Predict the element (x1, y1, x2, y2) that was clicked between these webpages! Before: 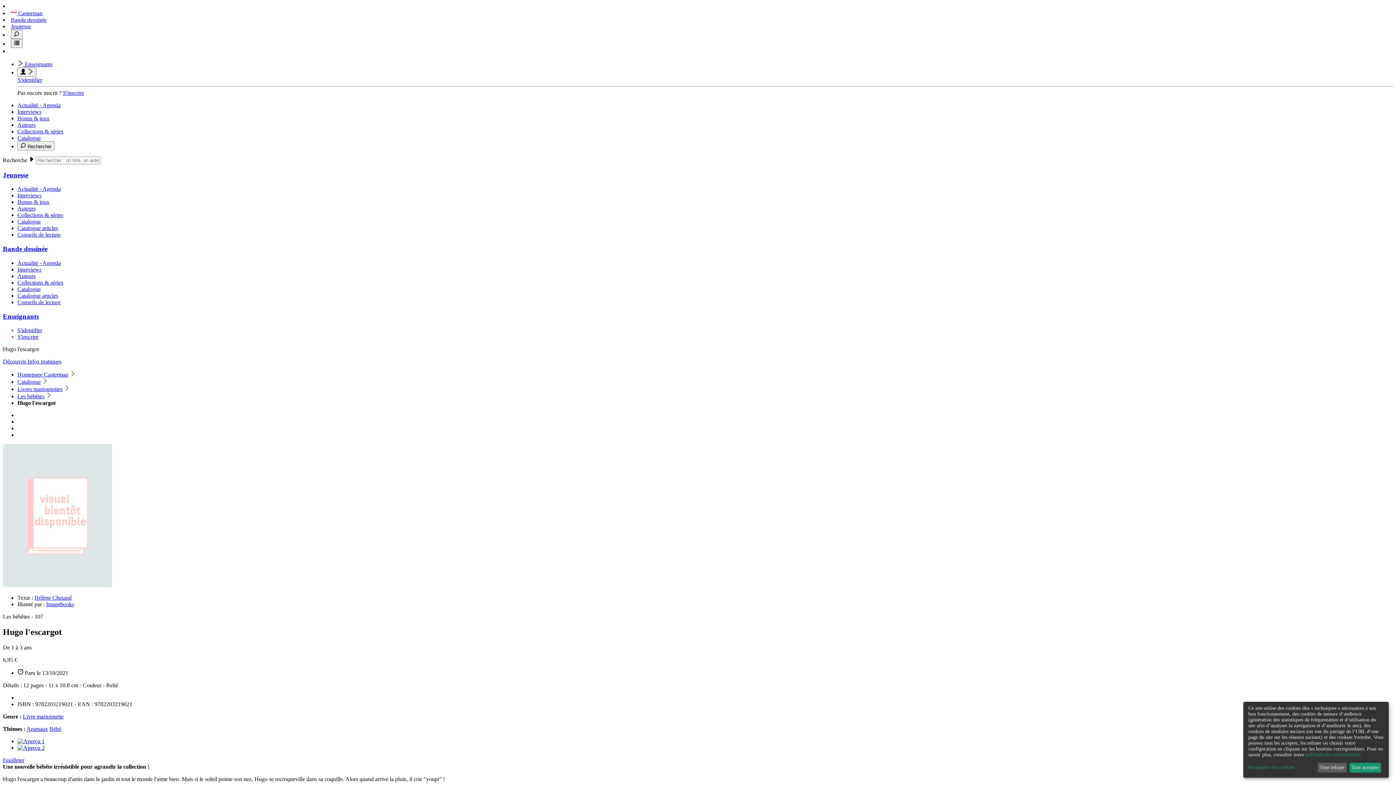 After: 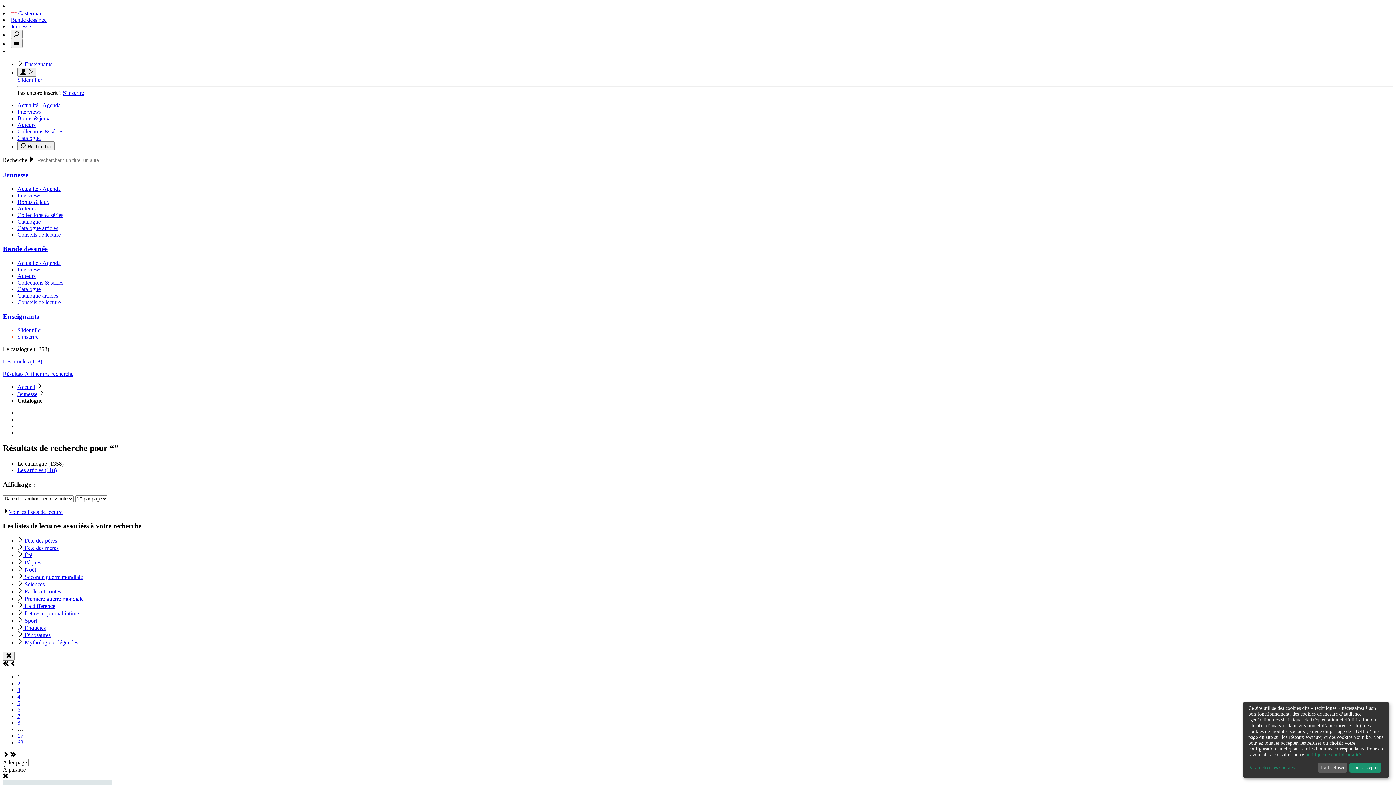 Action: label: Catalogue bbox: (17, 379, 40, 385)